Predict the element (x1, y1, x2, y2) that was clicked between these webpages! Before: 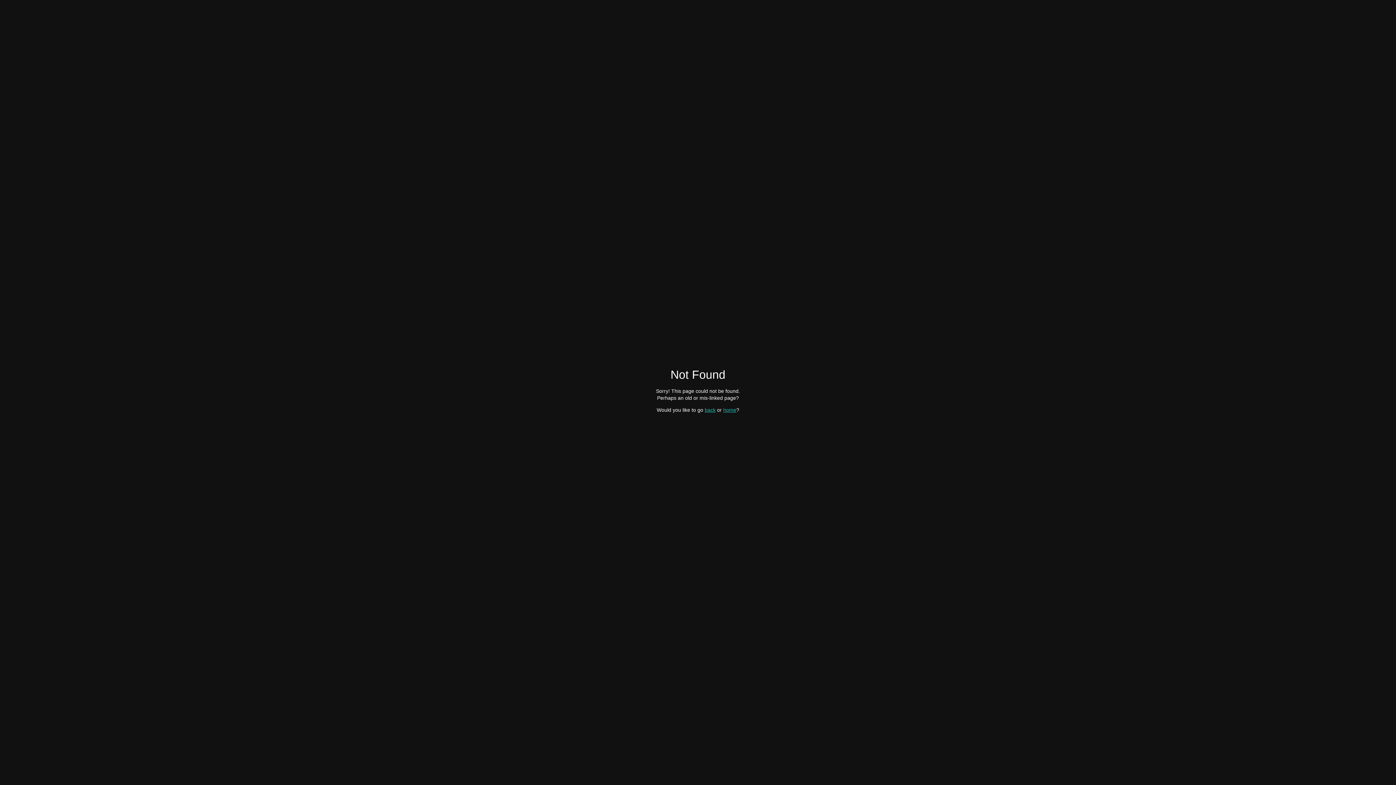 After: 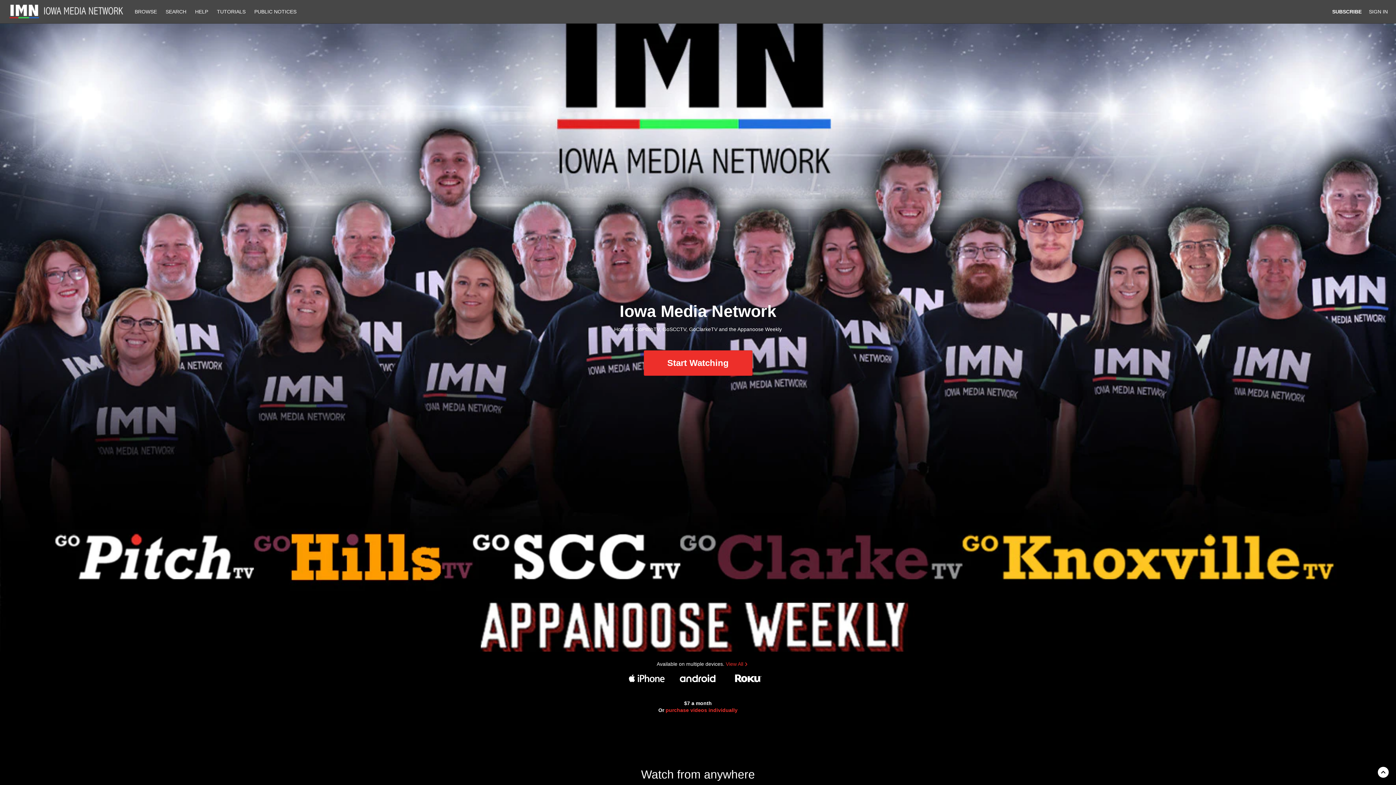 Action: bbox: (723, 407, 736, 412) label: home